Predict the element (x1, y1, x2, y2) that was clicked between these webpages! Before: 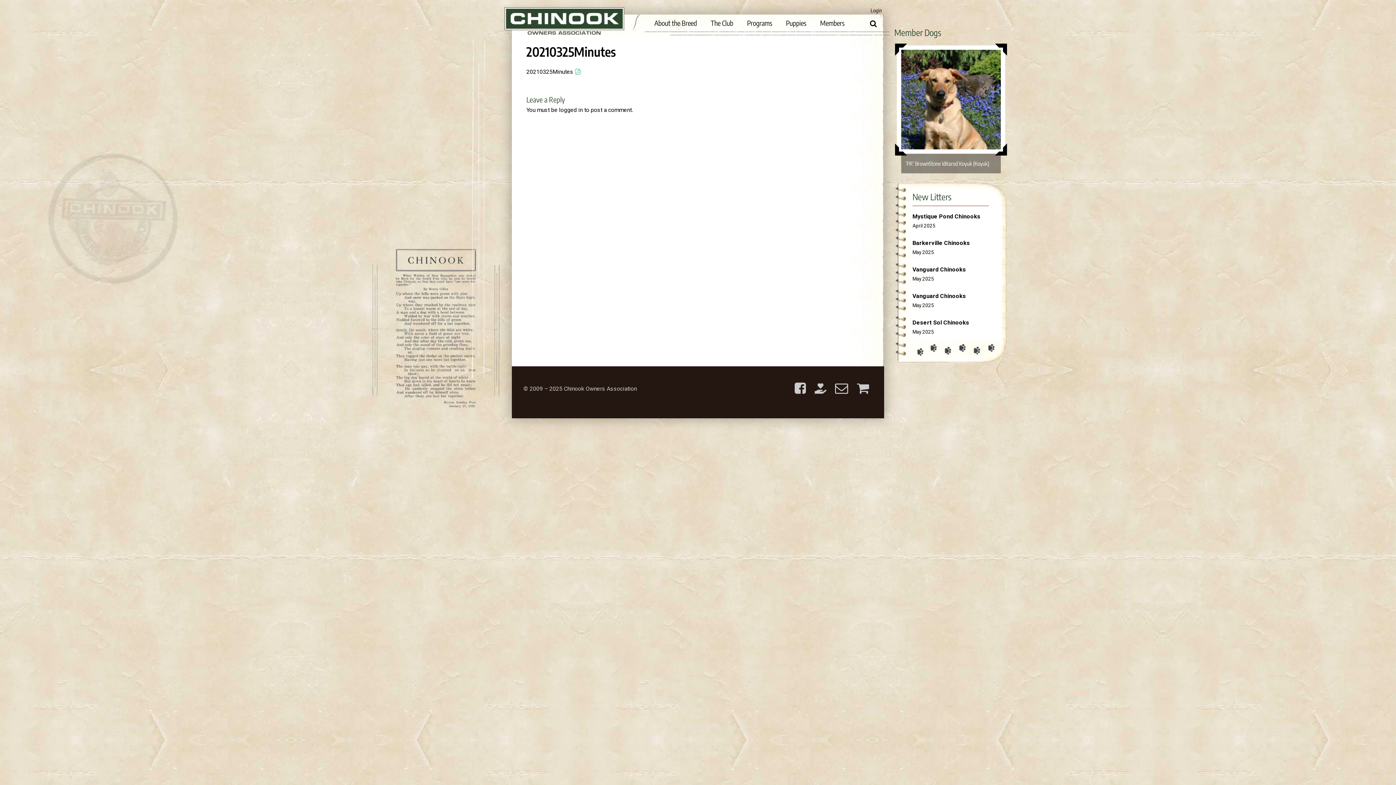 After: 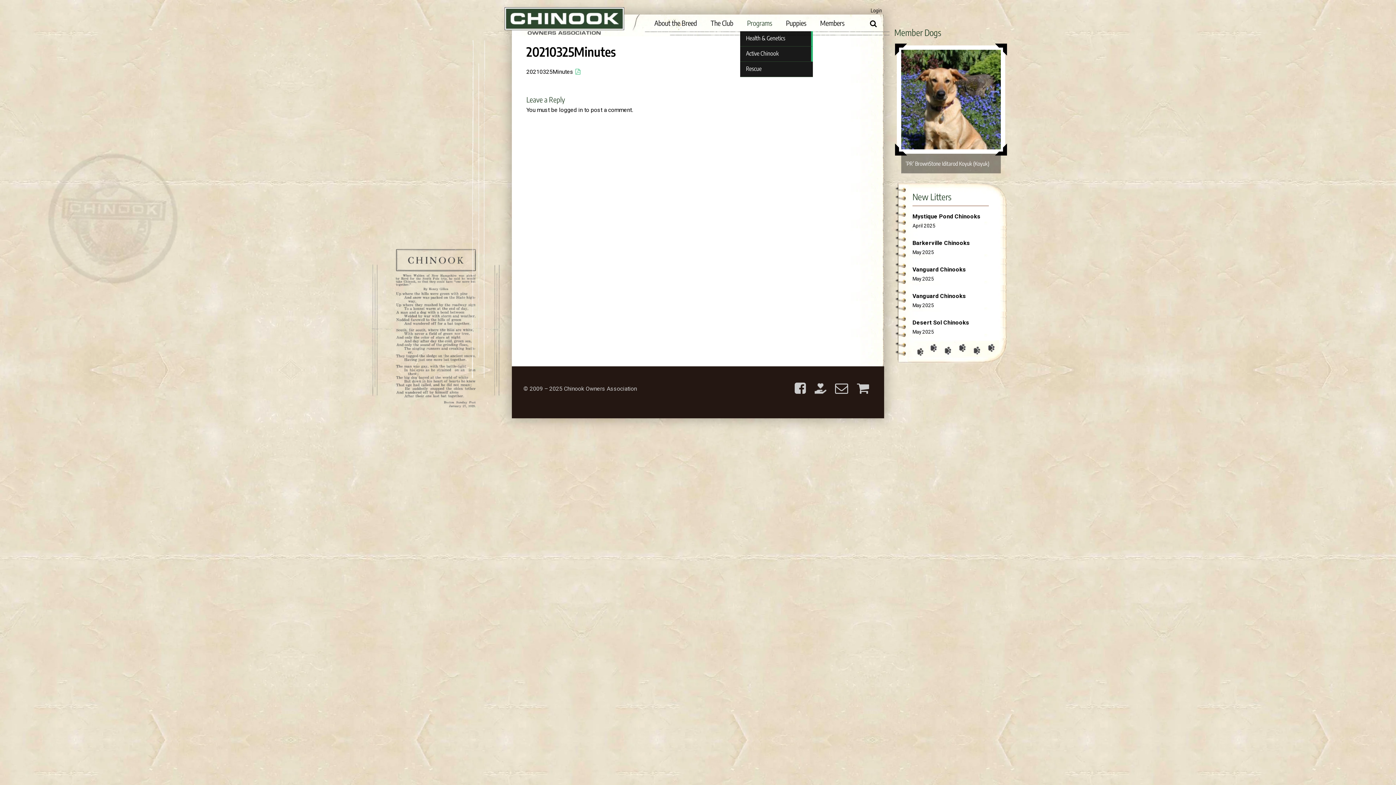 Action: label: Programs bbox: (740, 14, 779, 30)